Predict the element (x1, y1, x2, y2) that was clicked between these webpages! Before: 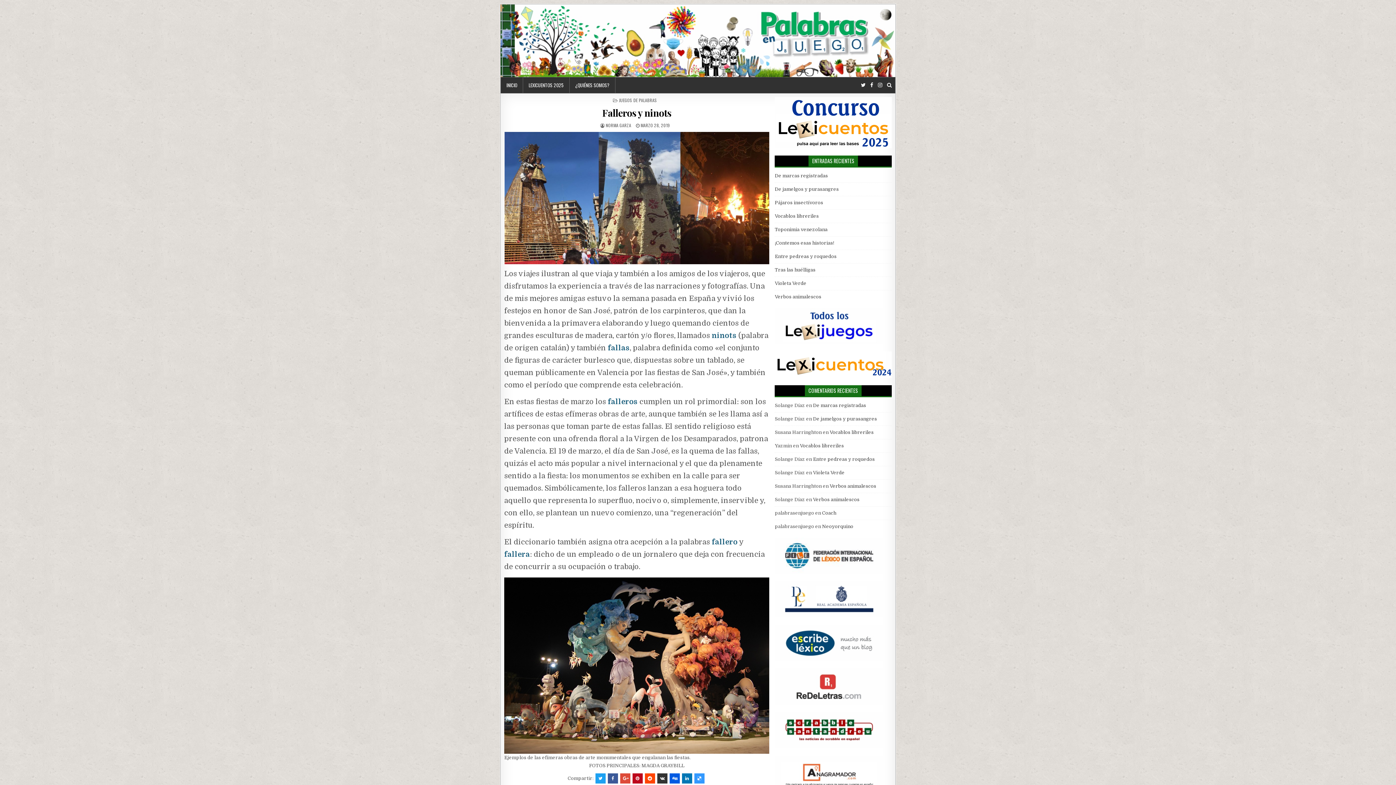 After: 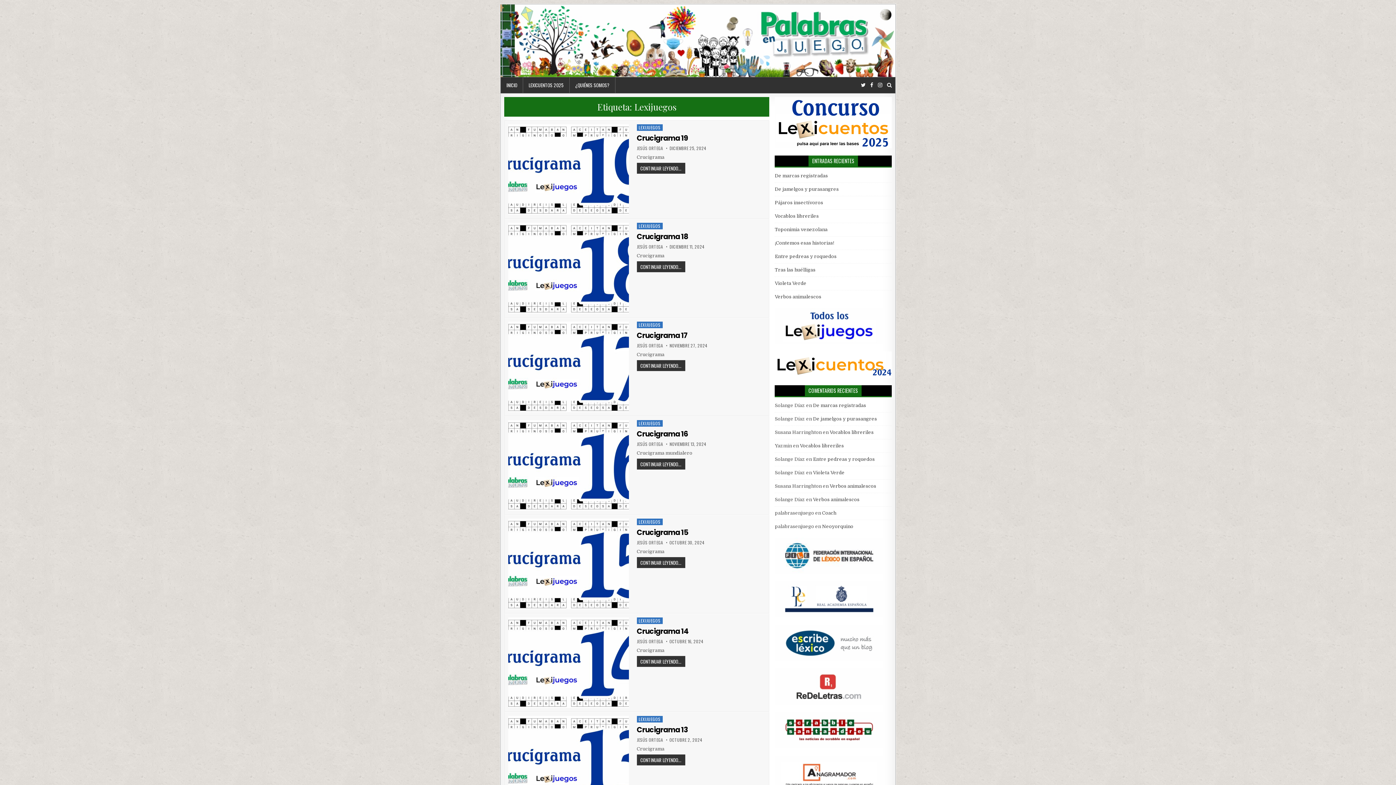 Action: bbox: (775, 307, 884, 344)